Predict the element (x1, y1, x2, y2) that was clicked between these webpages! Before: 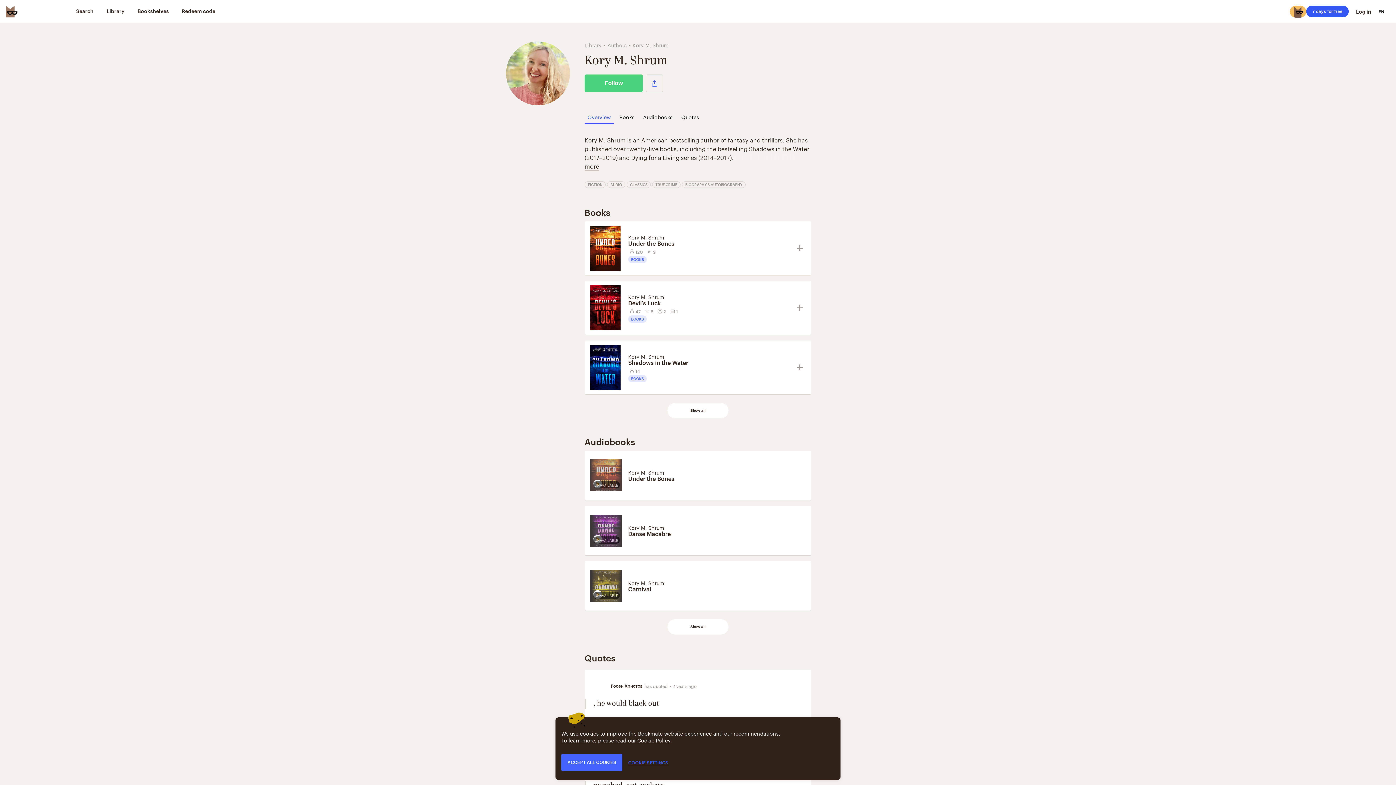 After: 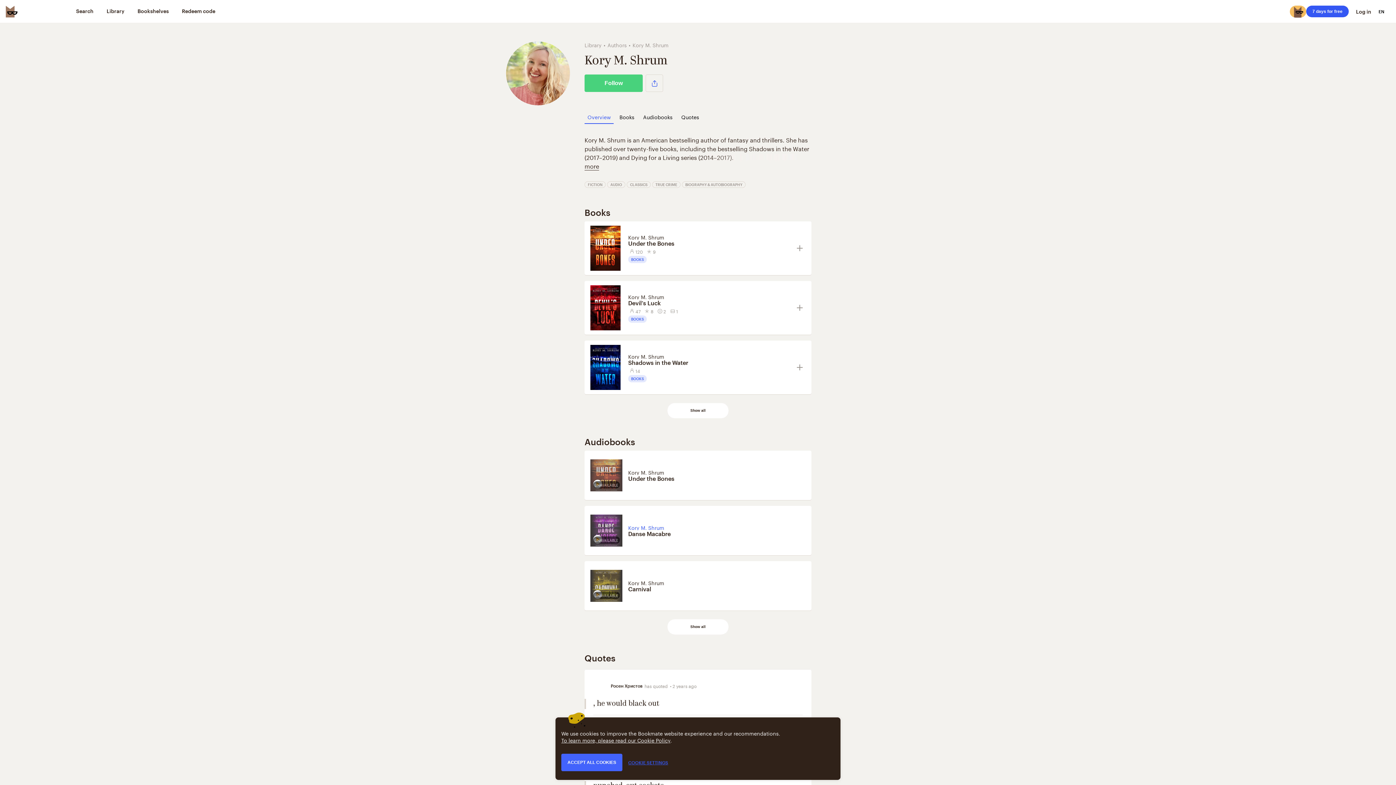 Action: label: Kory M. Shrum bbox: (628, 523, 664, 531)